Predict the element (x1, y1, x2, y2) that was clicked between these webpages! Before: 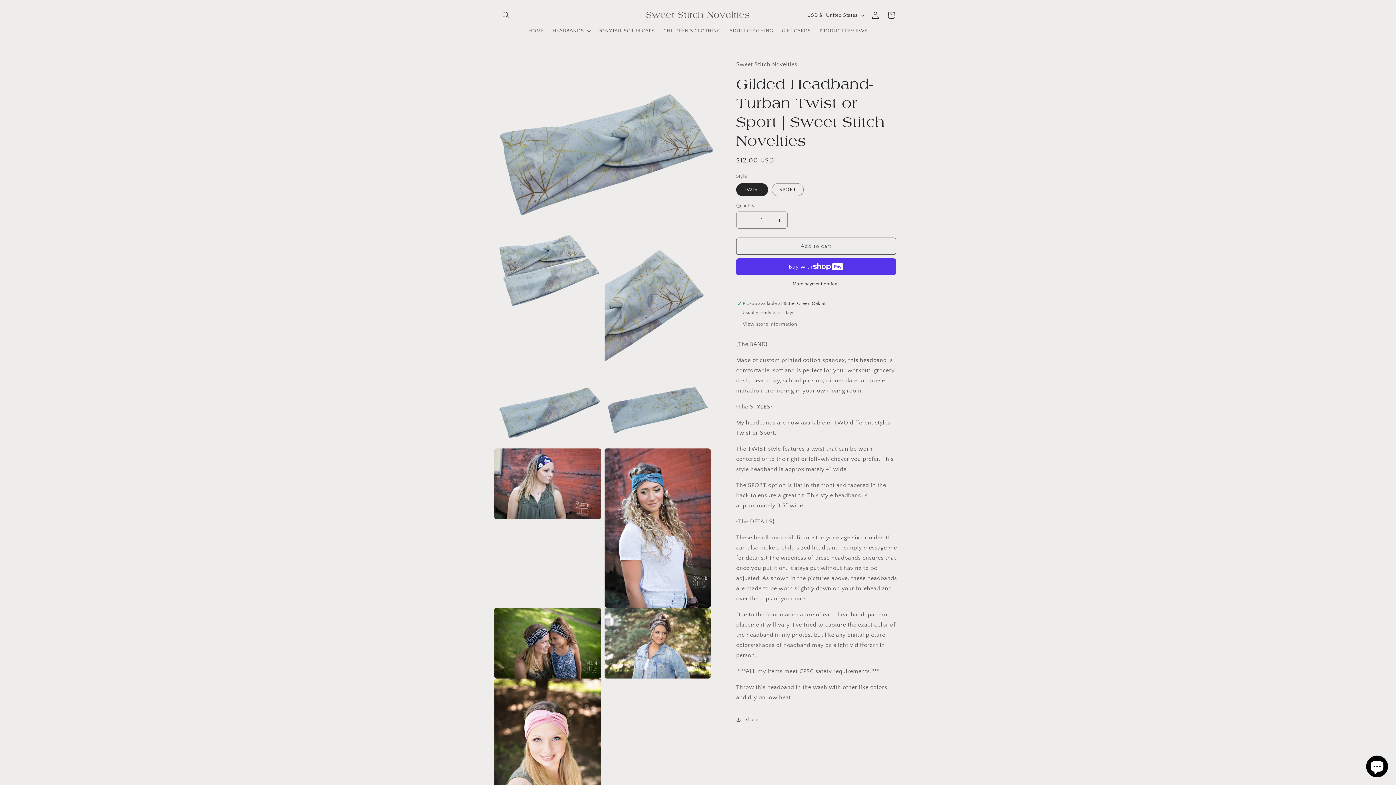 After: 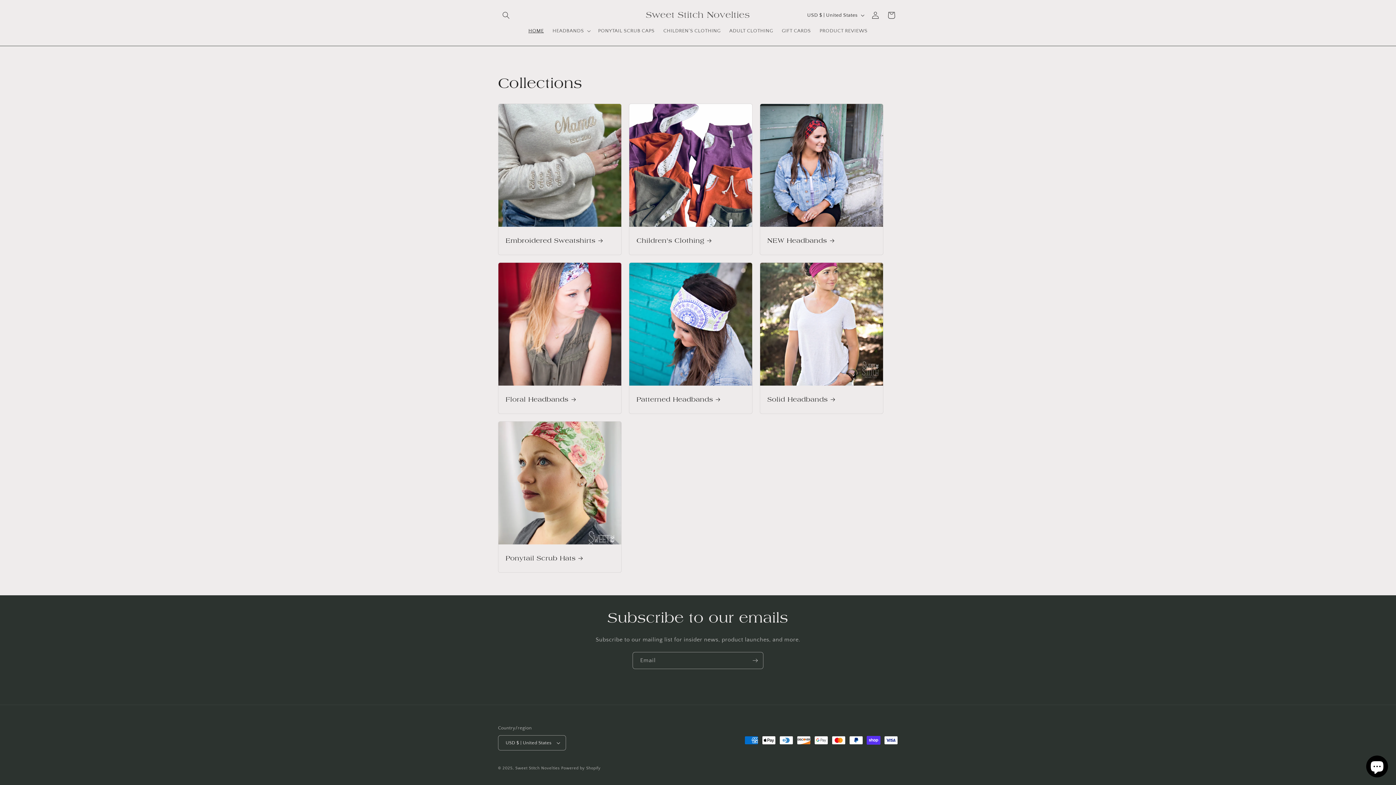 Action: label: HOME bbox: (524, 23, 548, 38)